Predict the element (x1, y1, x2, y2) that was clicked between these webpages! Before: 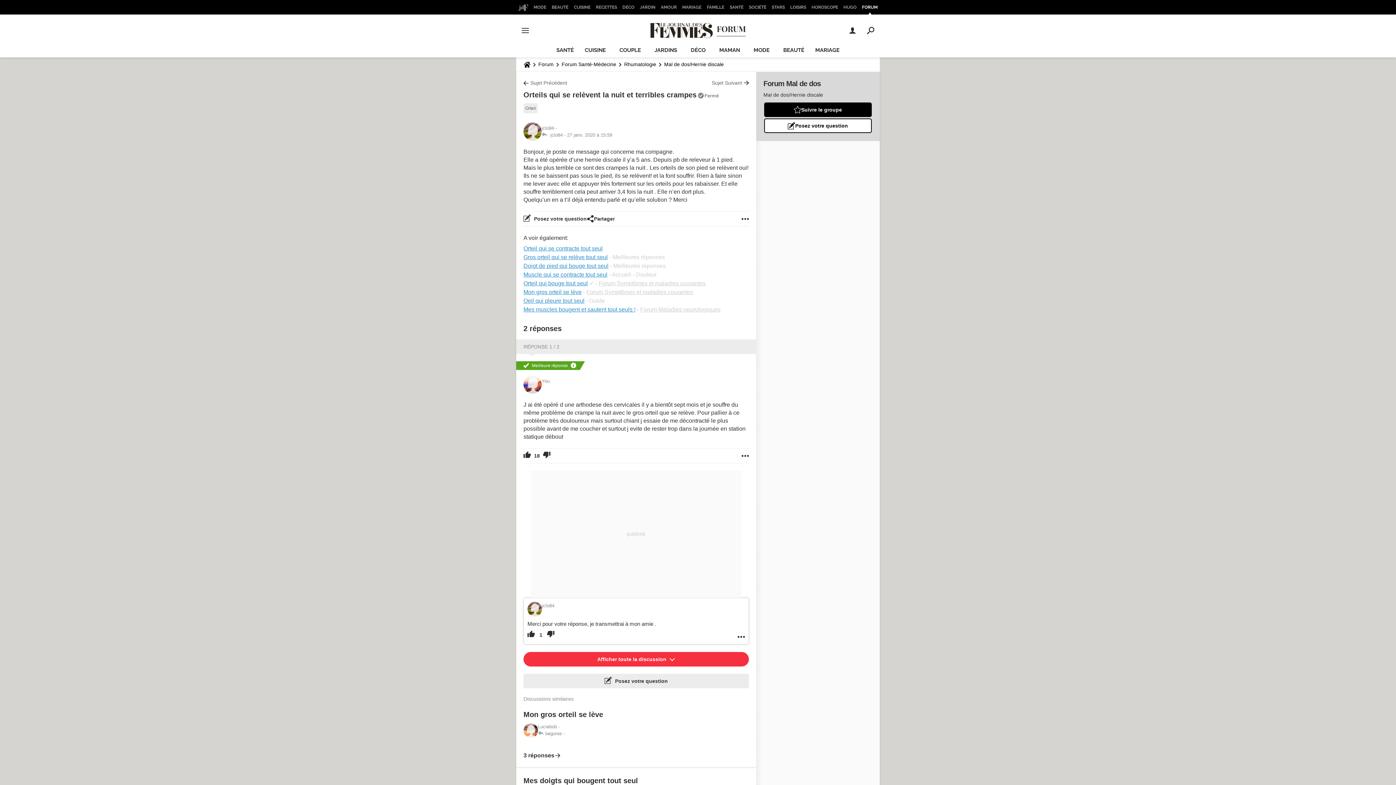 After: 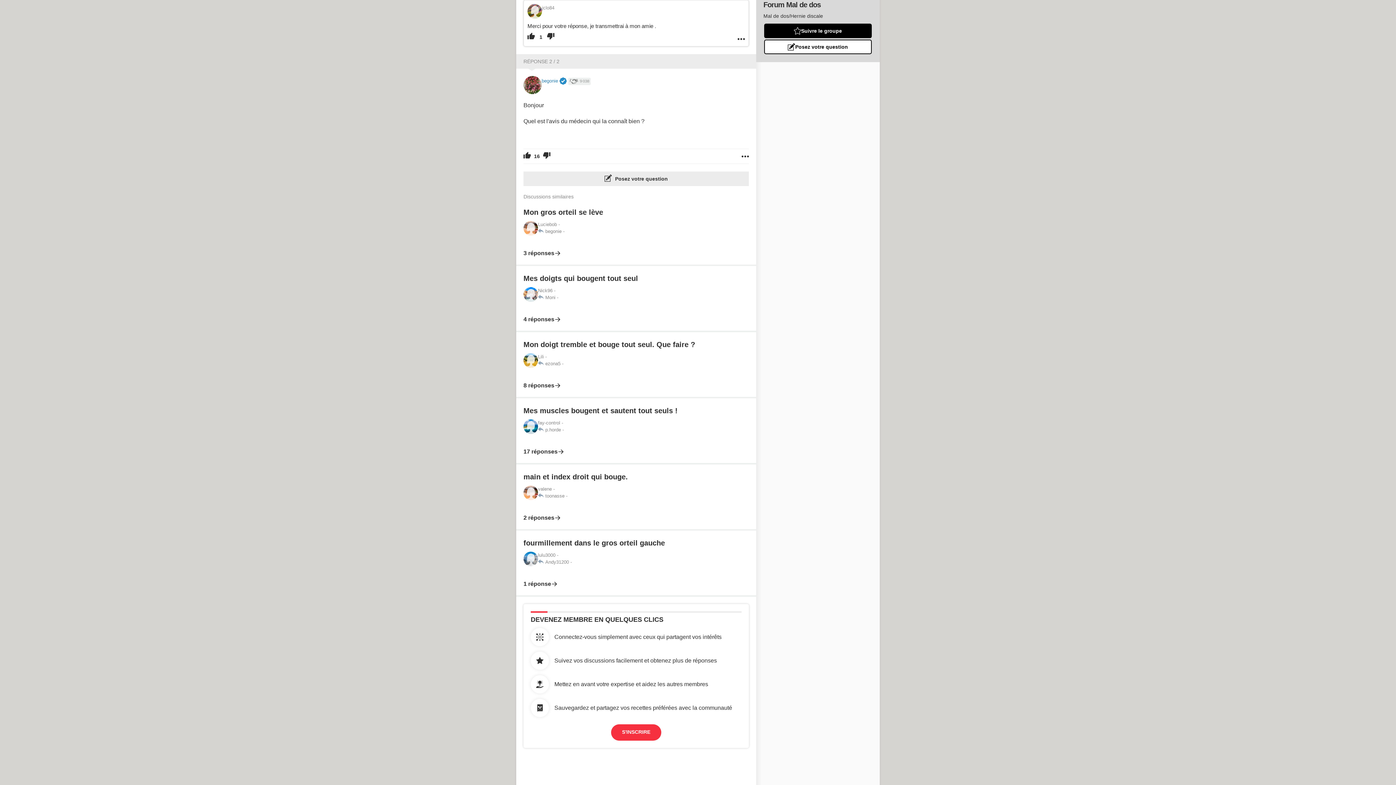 Action: bbox: (567, 131, 612, 138) label: 27 janv. 2020 à 15:59